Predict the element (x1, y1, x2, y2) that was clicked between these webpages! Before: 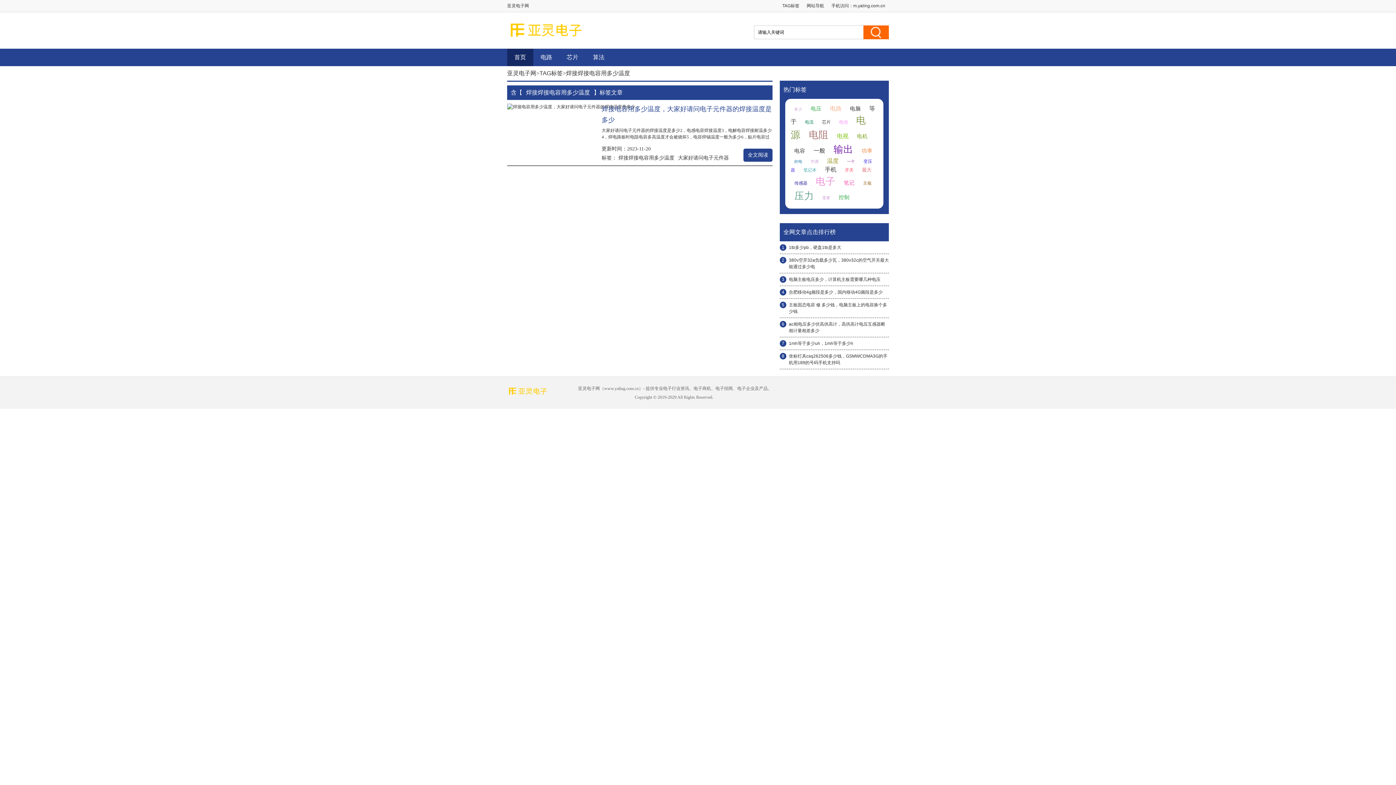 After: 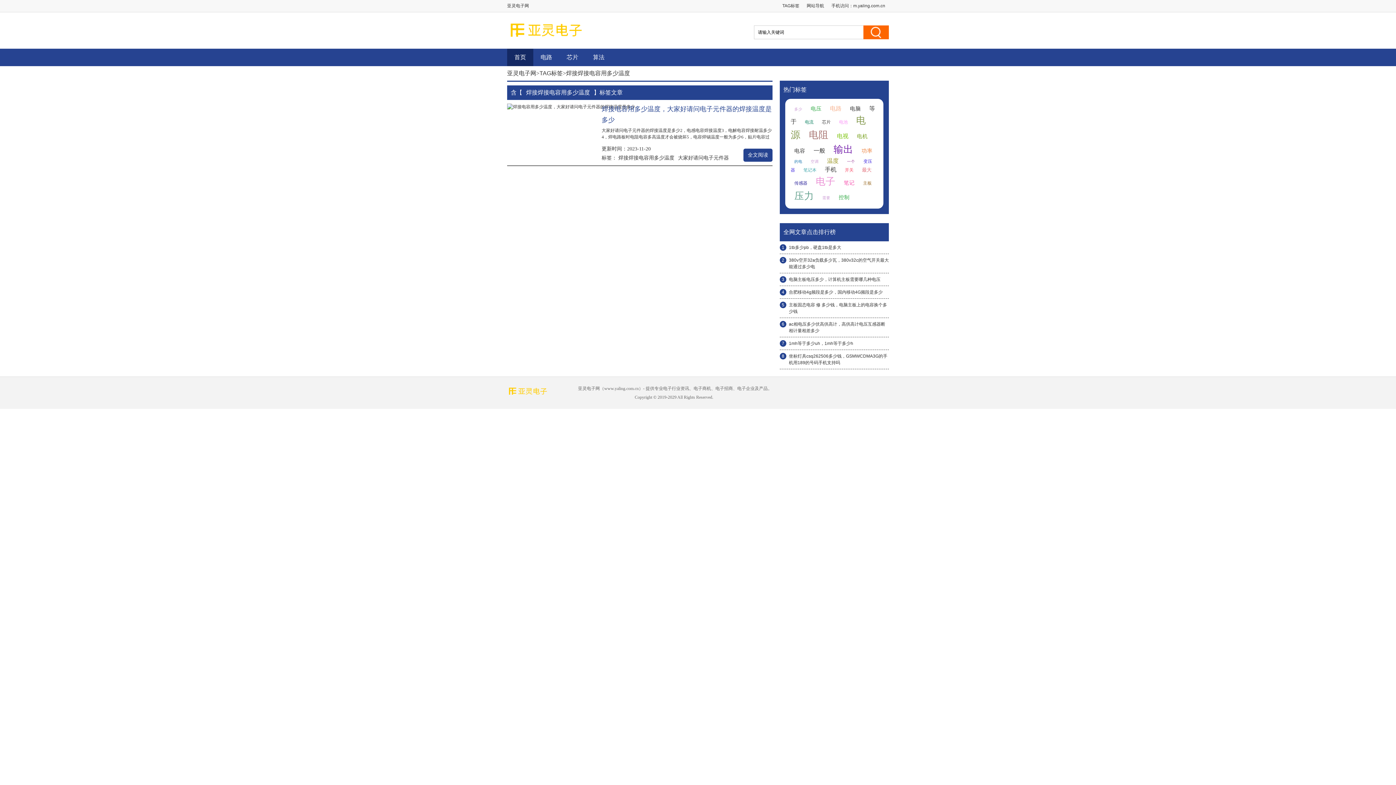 Action: label: 压力 bbox: (794, 190, 814, 201)